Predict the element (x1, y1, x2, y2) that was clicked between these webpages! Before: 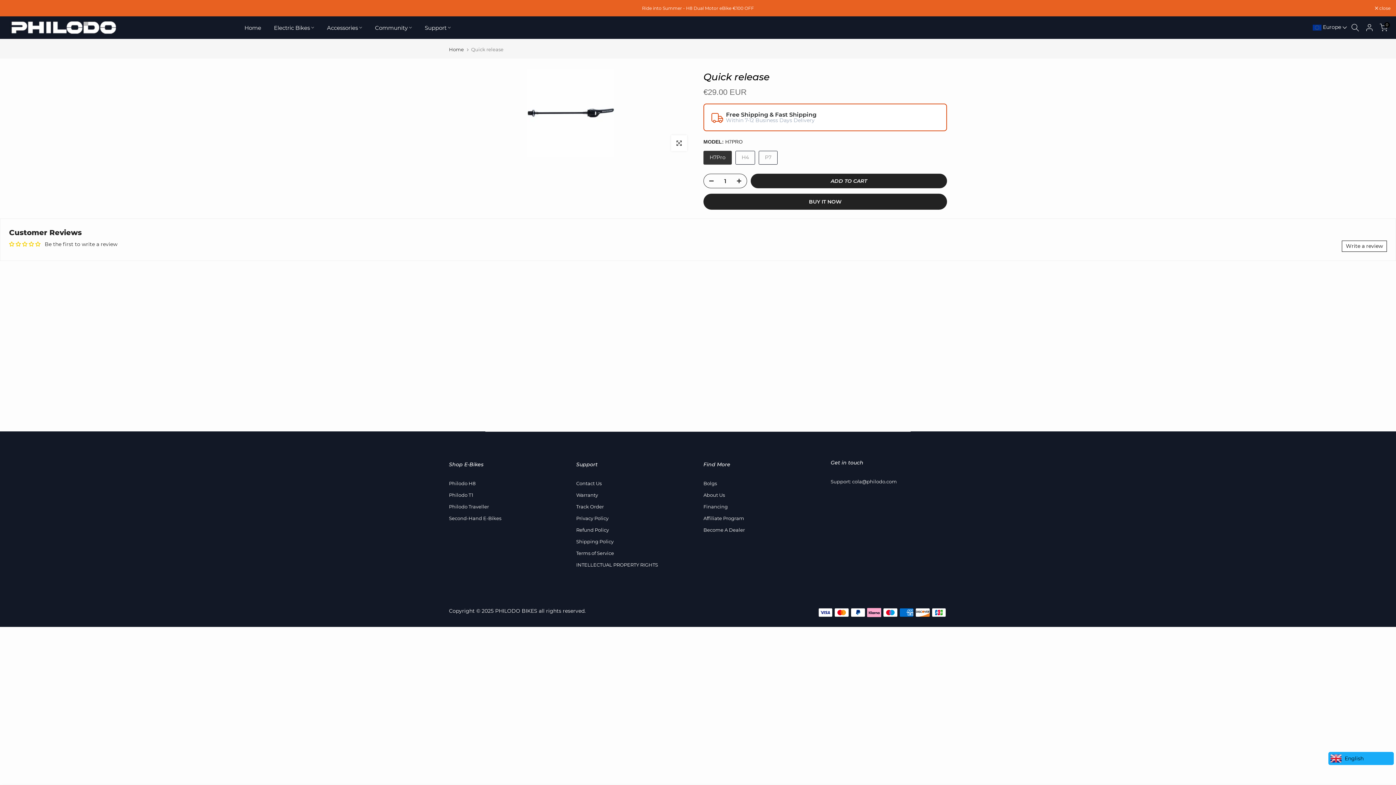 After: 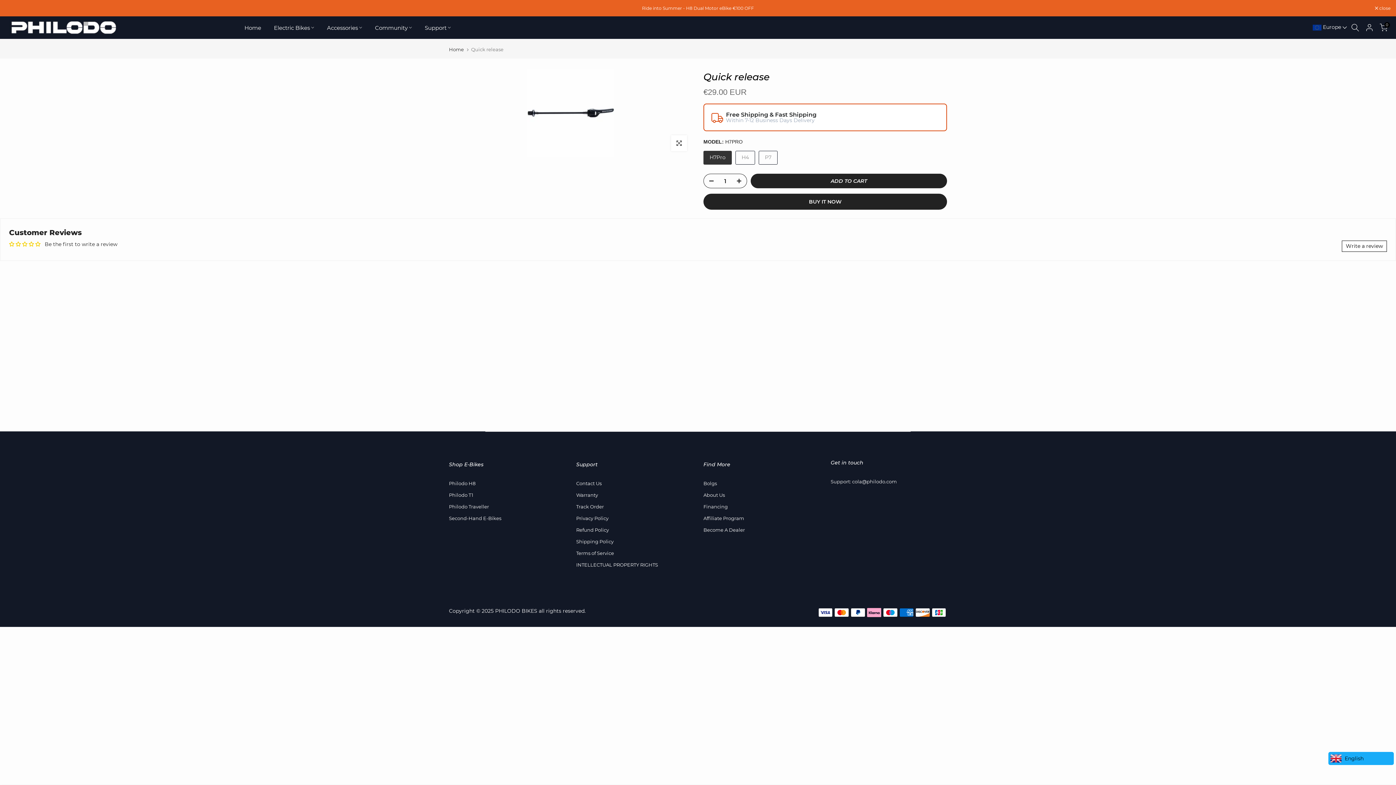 Action: bbox: (750, 173, 947, 188) label: ADD TO CART